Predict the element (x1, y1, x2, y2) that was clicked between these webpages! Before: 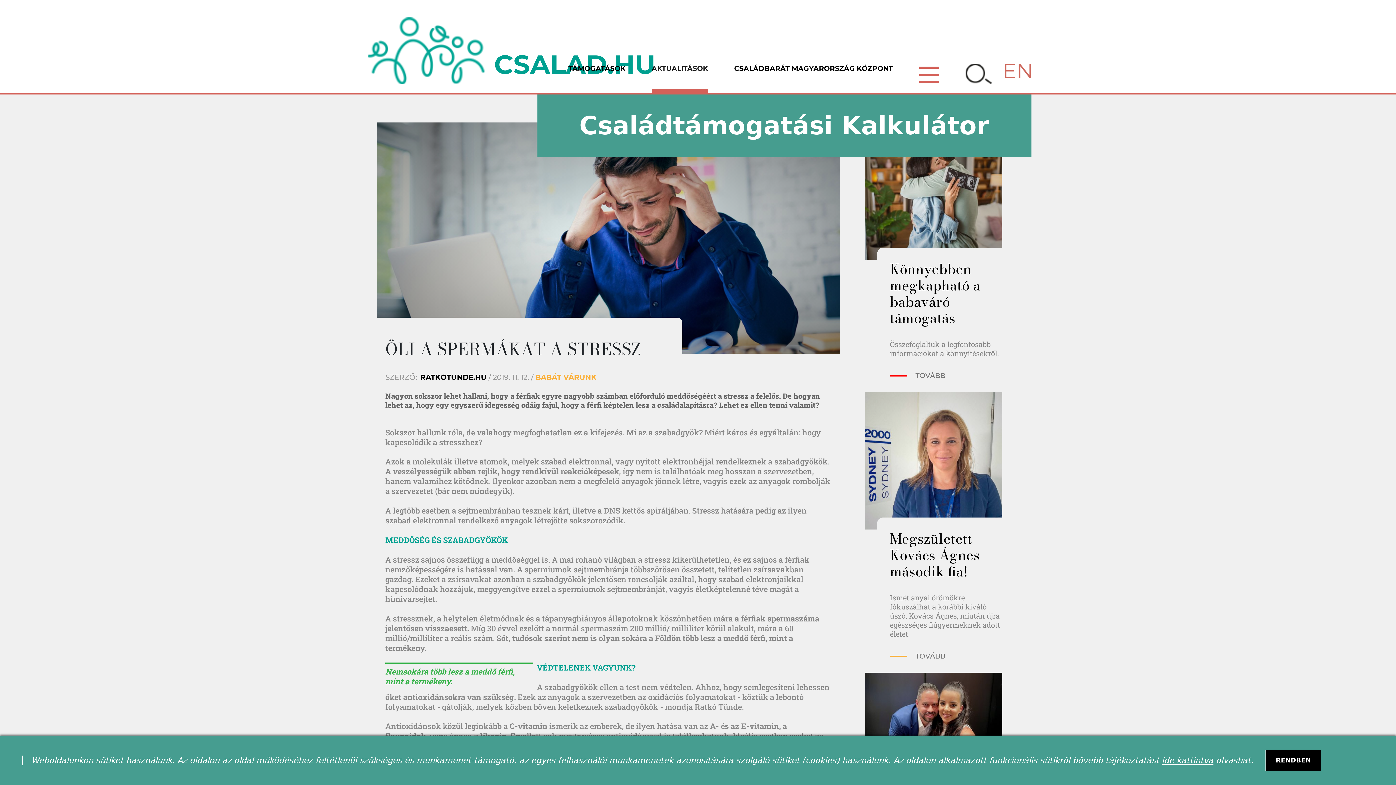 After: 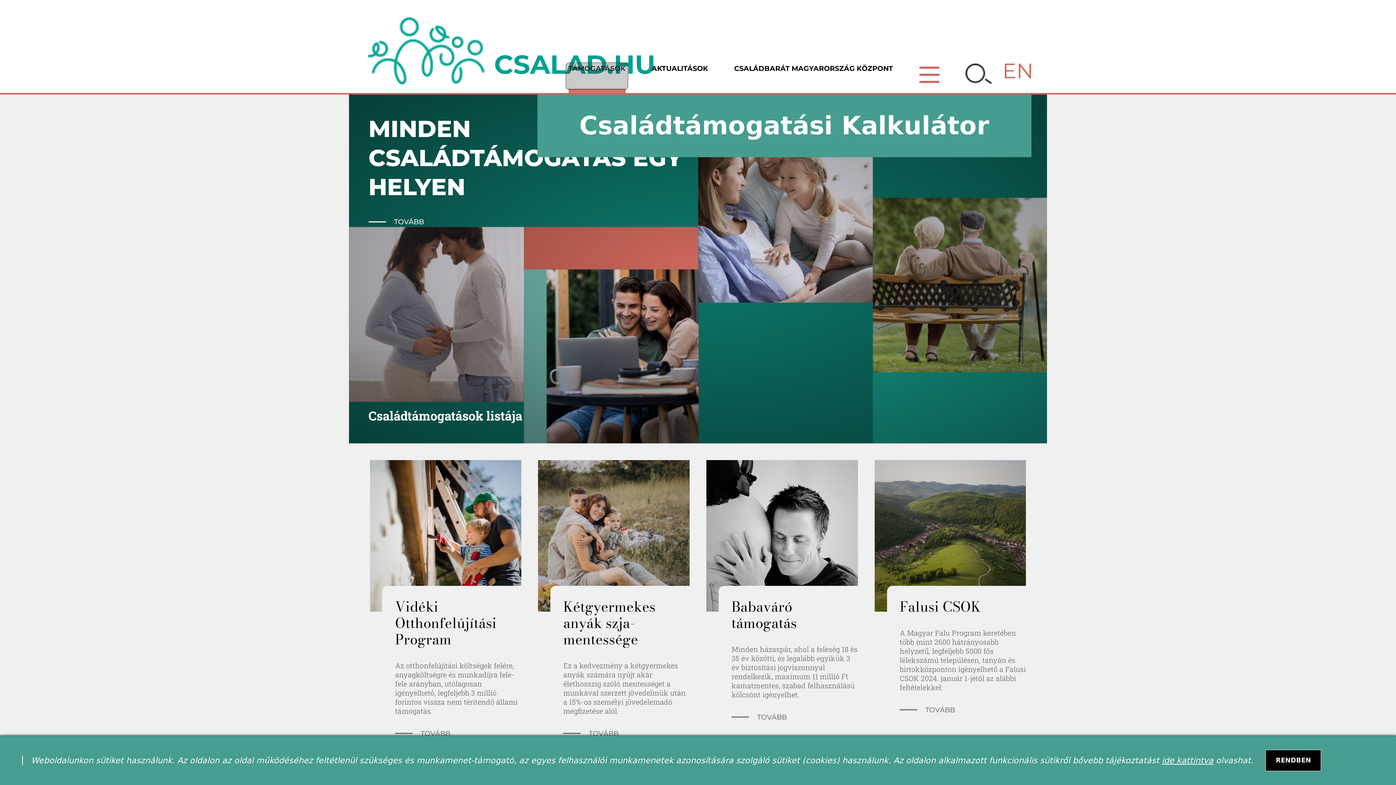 Action: bbox: (568, 63, 625, 93) label: TÁMOGATÁSOK